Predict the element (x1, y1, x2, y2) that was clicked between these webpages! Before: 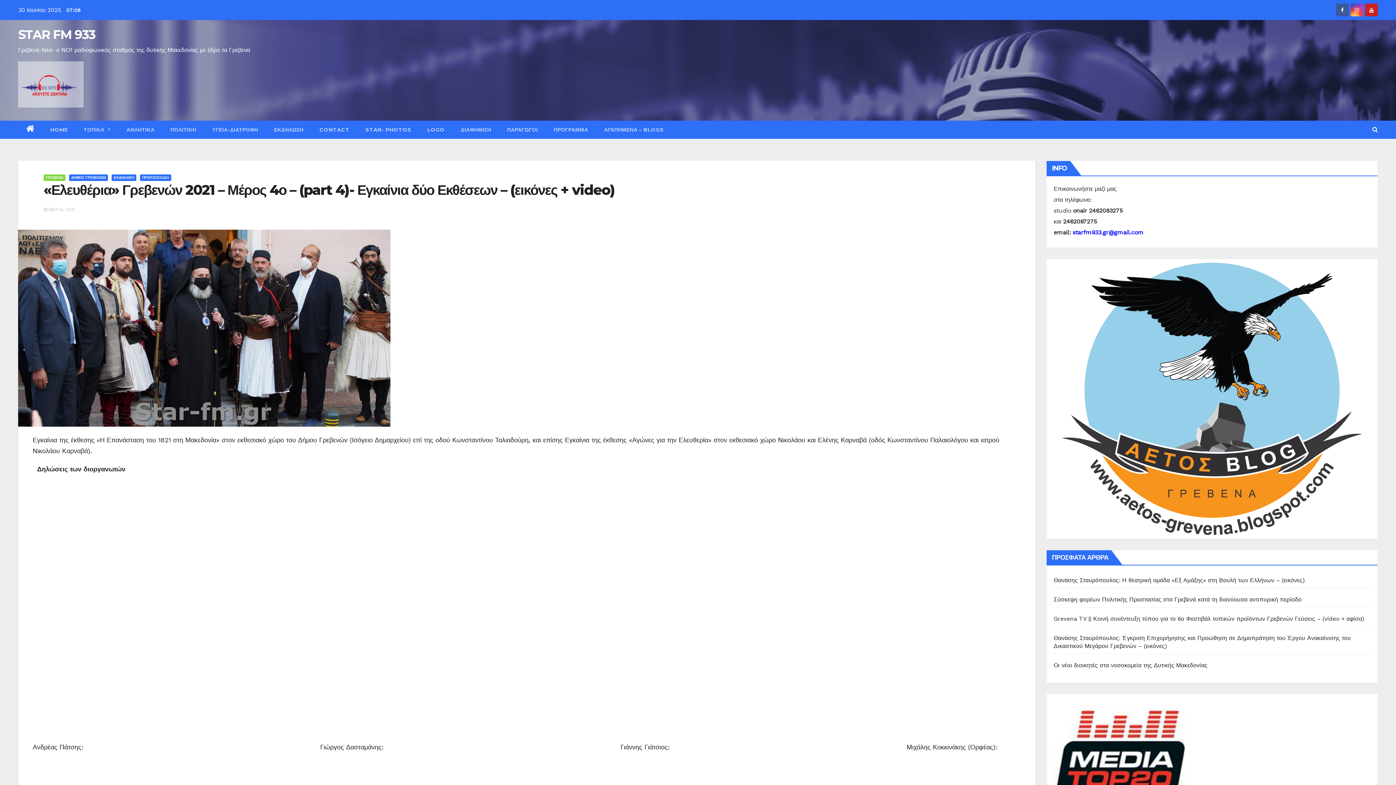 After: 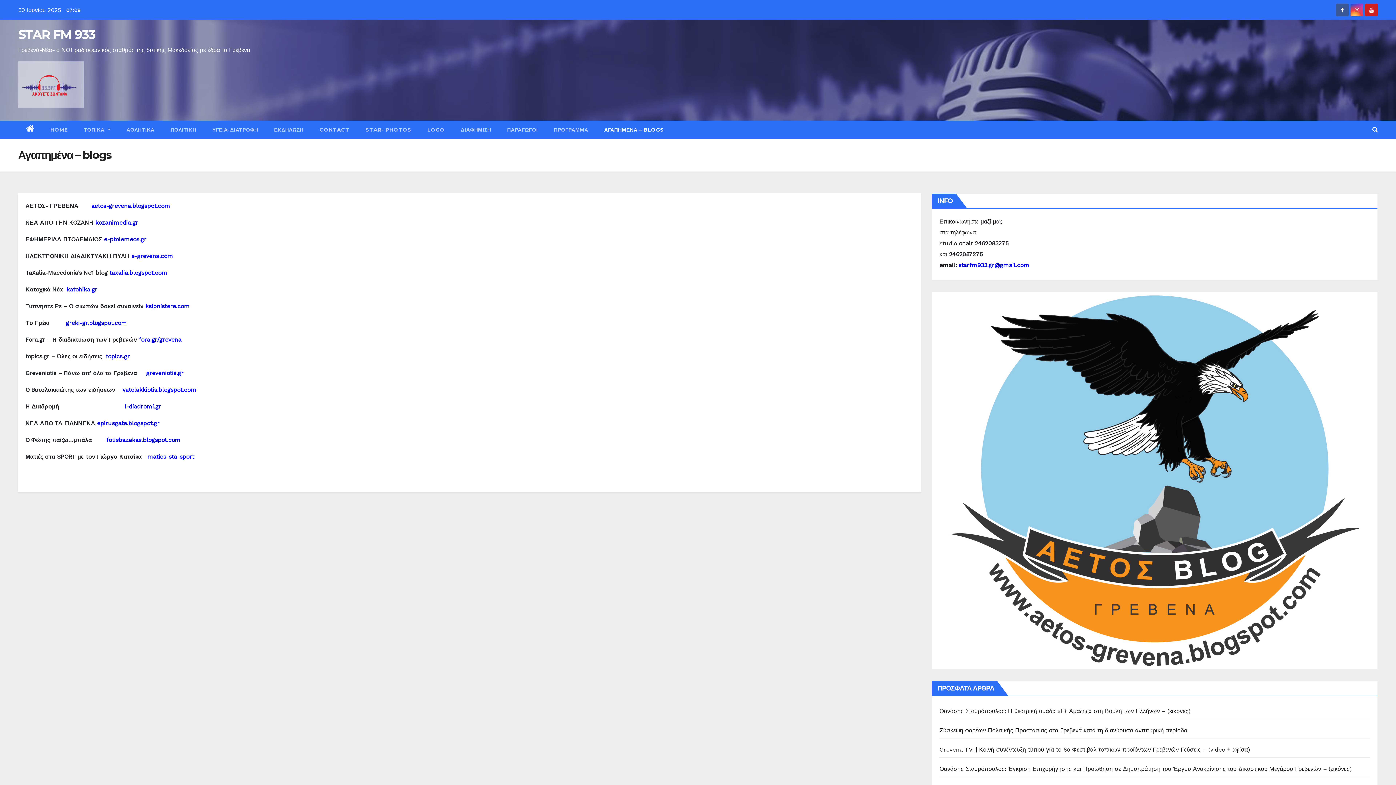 Action: label: ΑΓΑΠΗΜΕΝΑ – BLOGS bbox: (596, 120, 672, 138)